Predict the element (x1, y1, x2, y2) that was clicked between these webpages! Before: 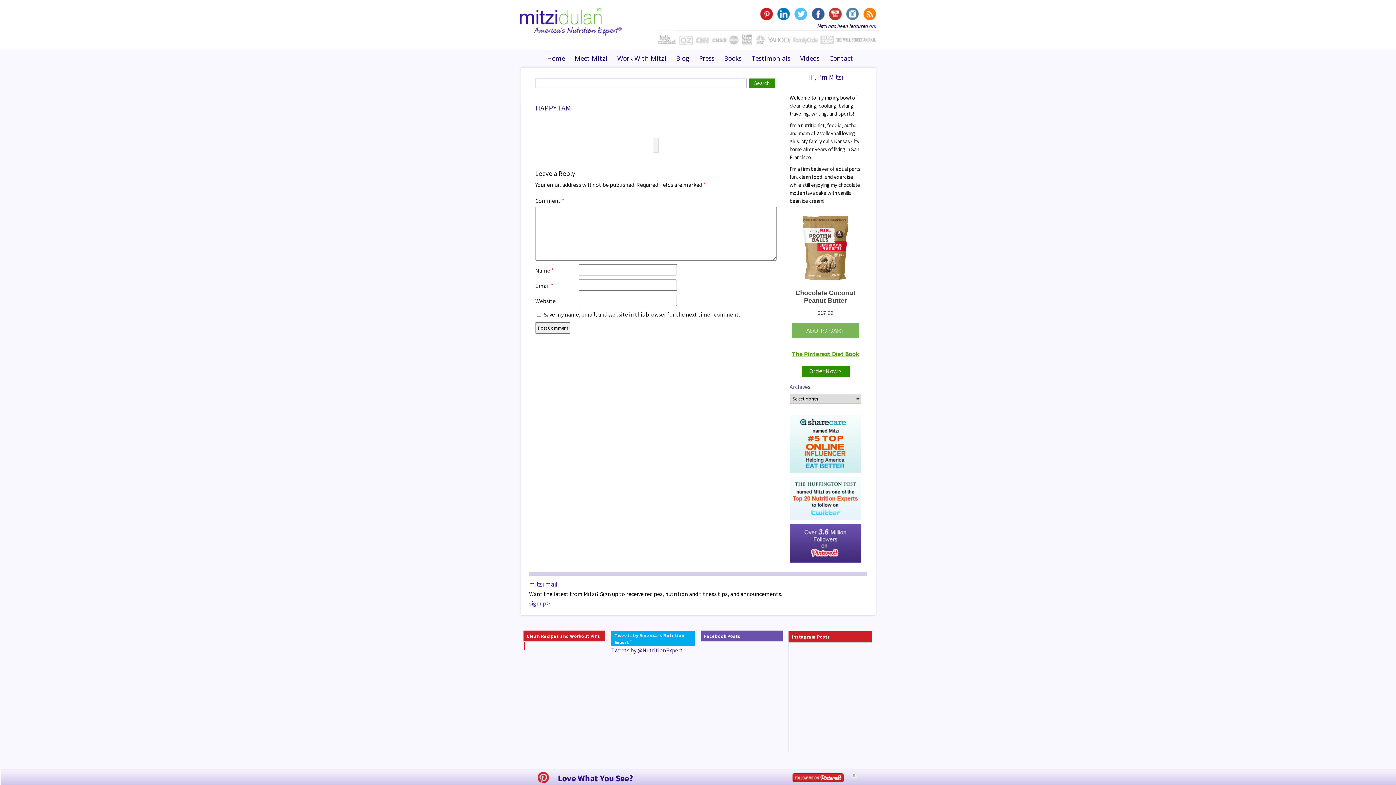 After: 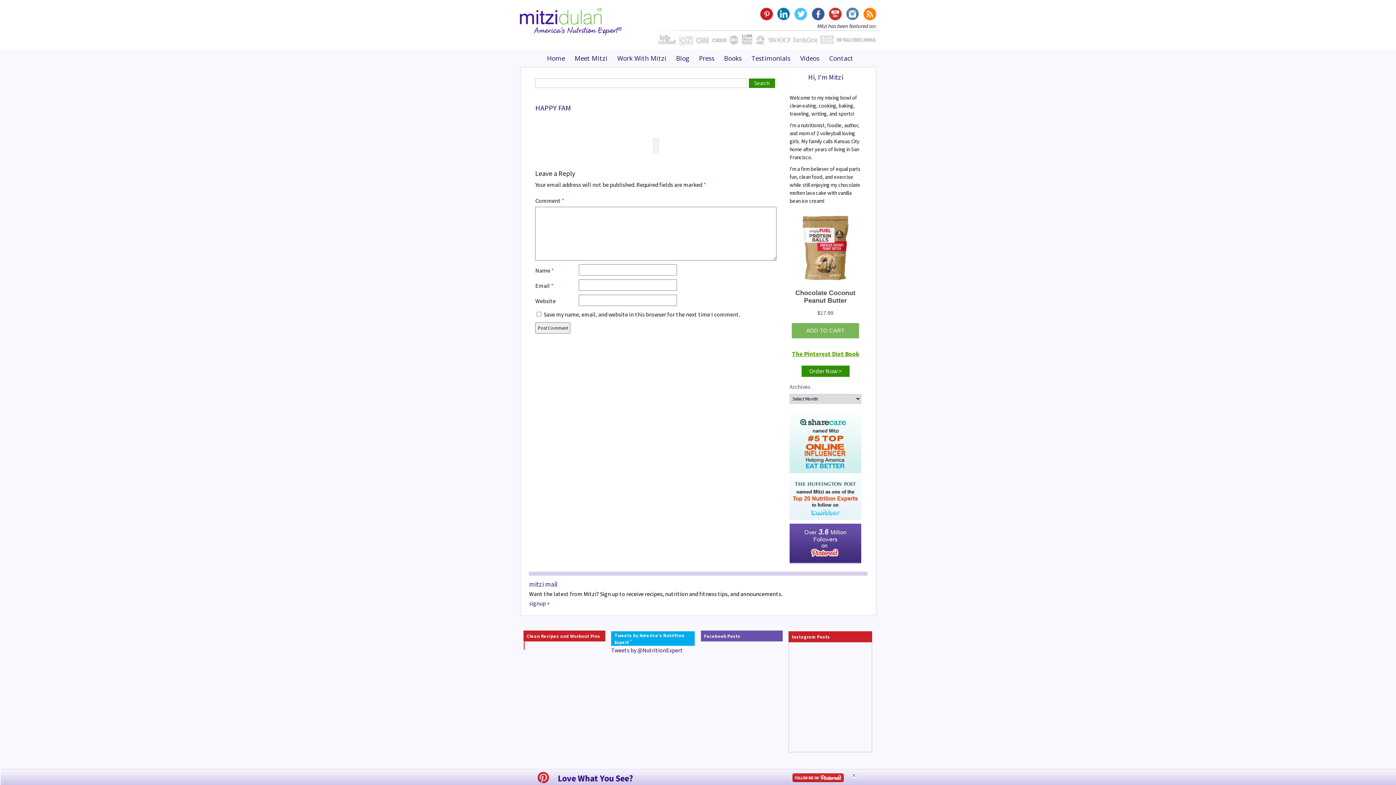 Action: label:   bbox: (760, 7, 773, 20)